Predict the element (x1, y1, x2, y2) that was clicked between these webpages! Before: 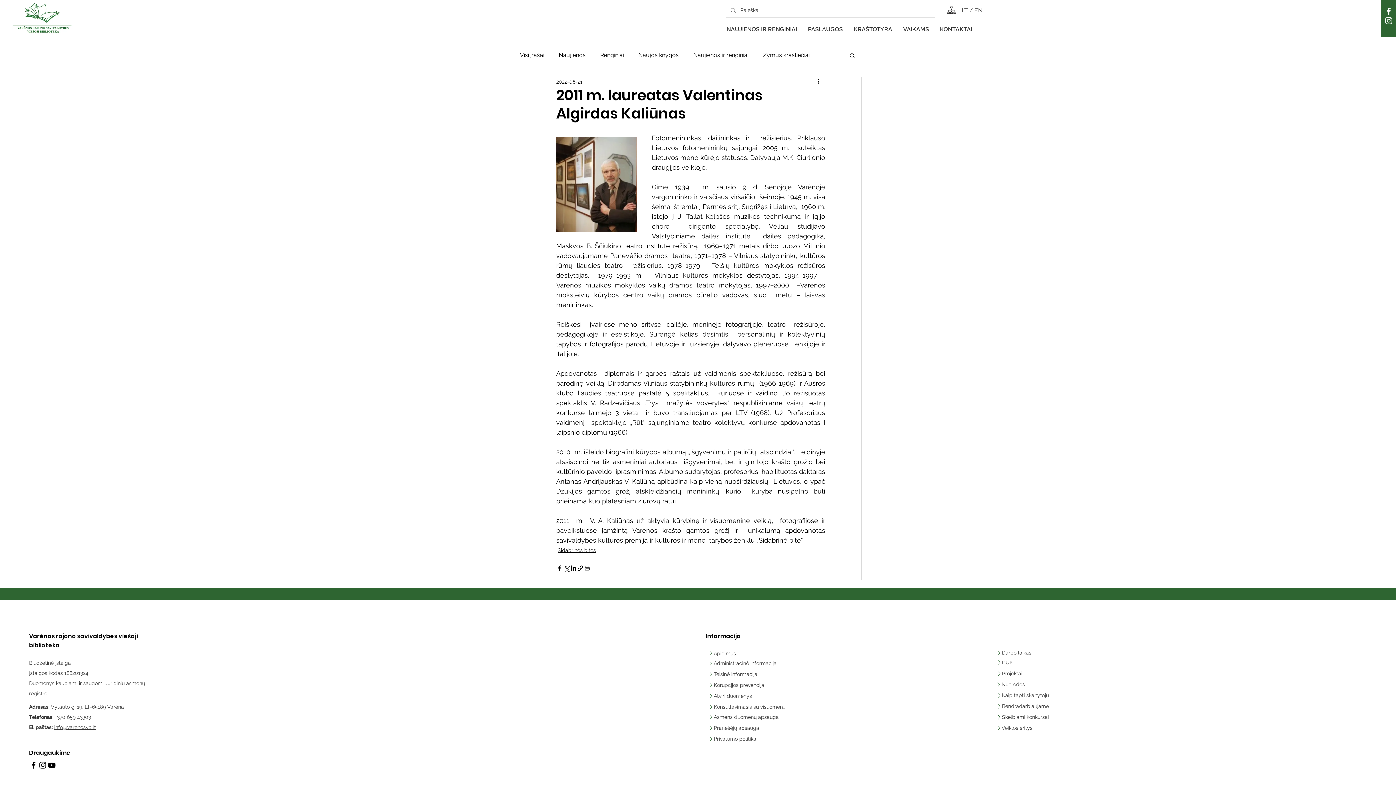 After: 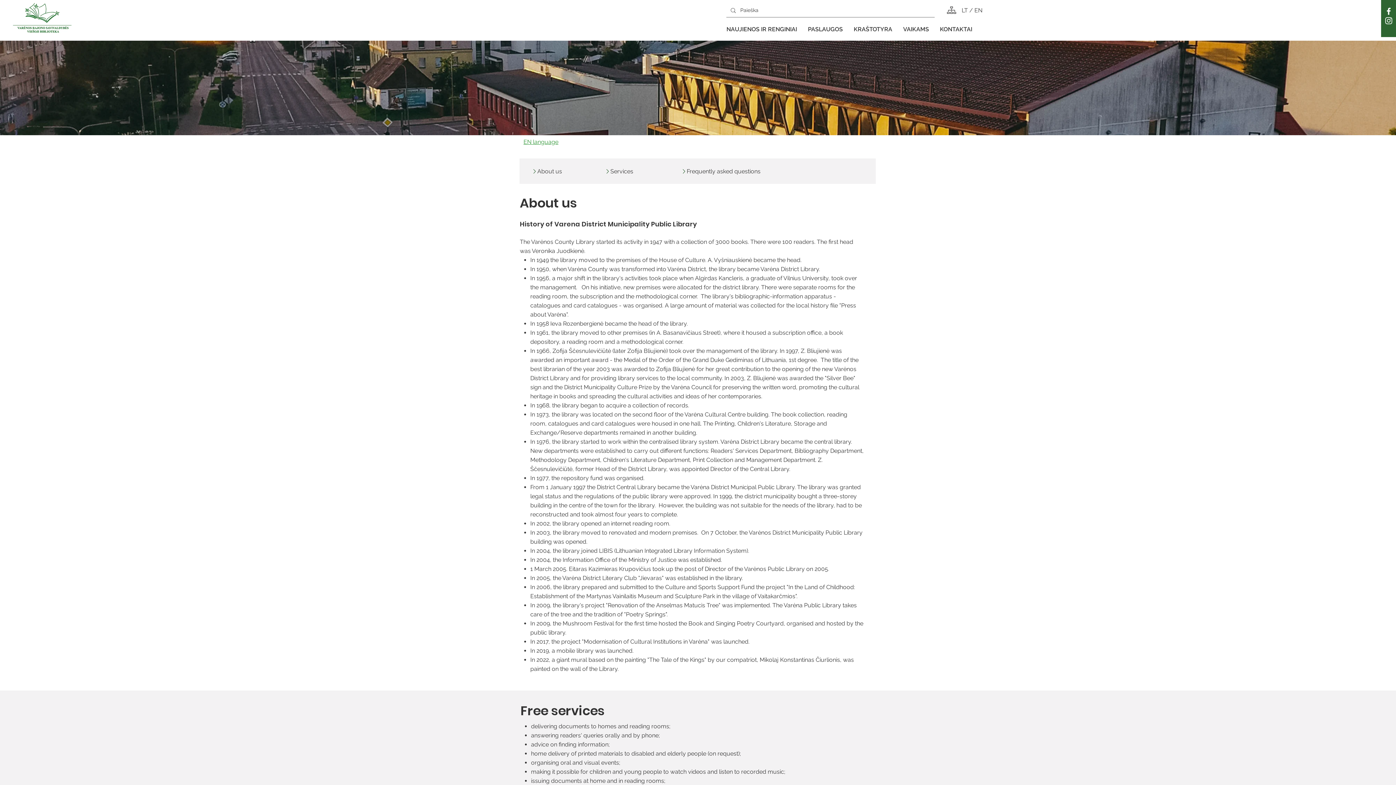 Action: bbox: (974, 6, 982, 13) label: EN